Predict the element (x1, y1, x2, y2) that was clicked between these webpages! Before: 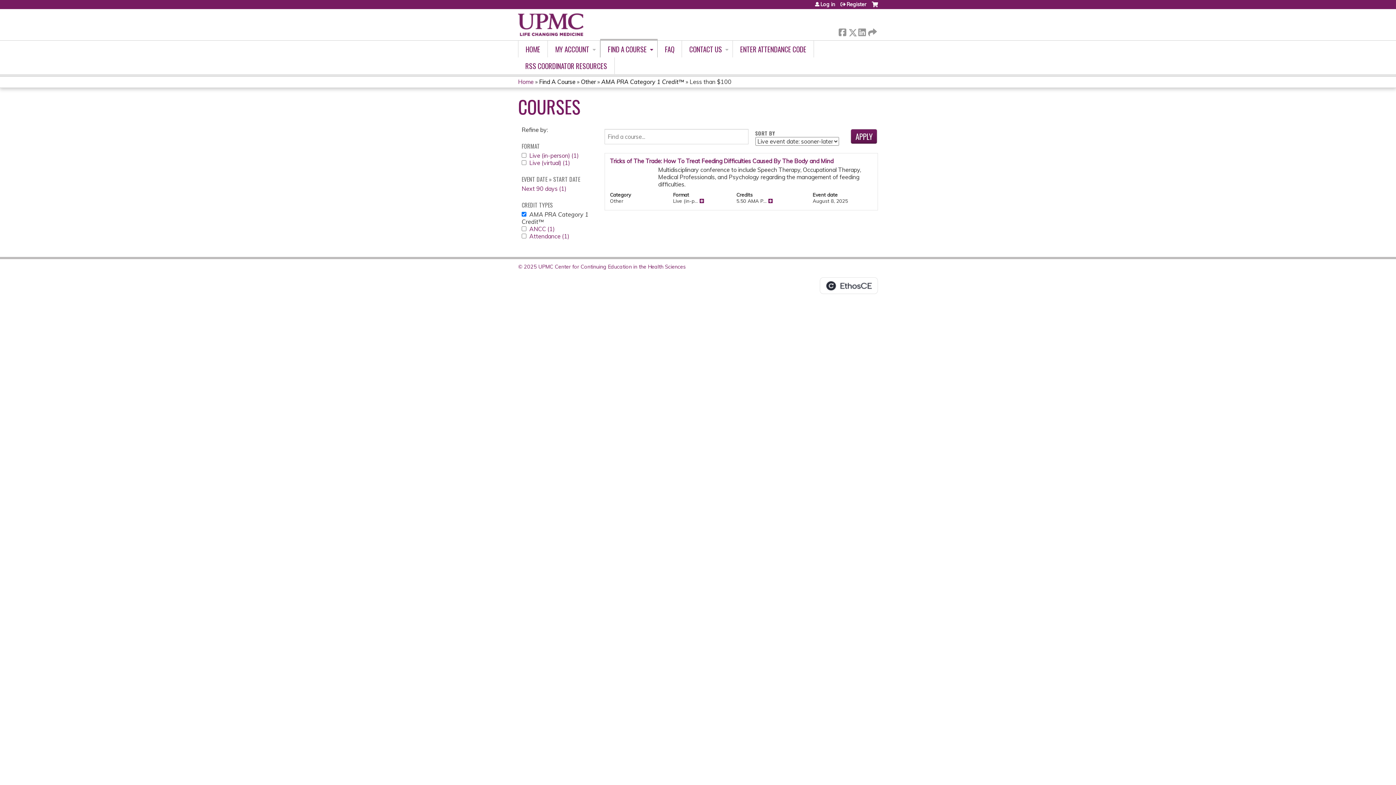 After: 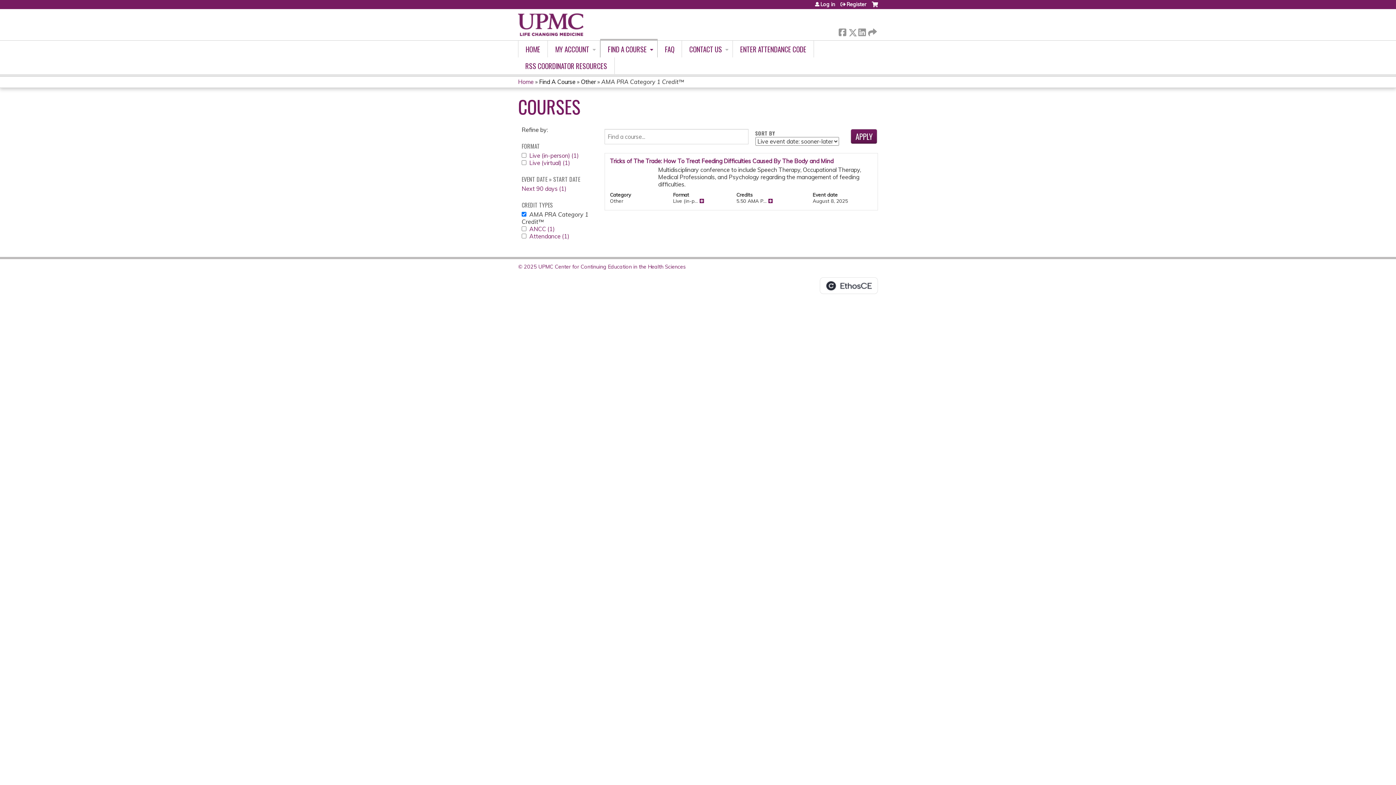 Action: label: AMA PRA Category 1 Credit™ bbox: (601, 78, 684, 85)